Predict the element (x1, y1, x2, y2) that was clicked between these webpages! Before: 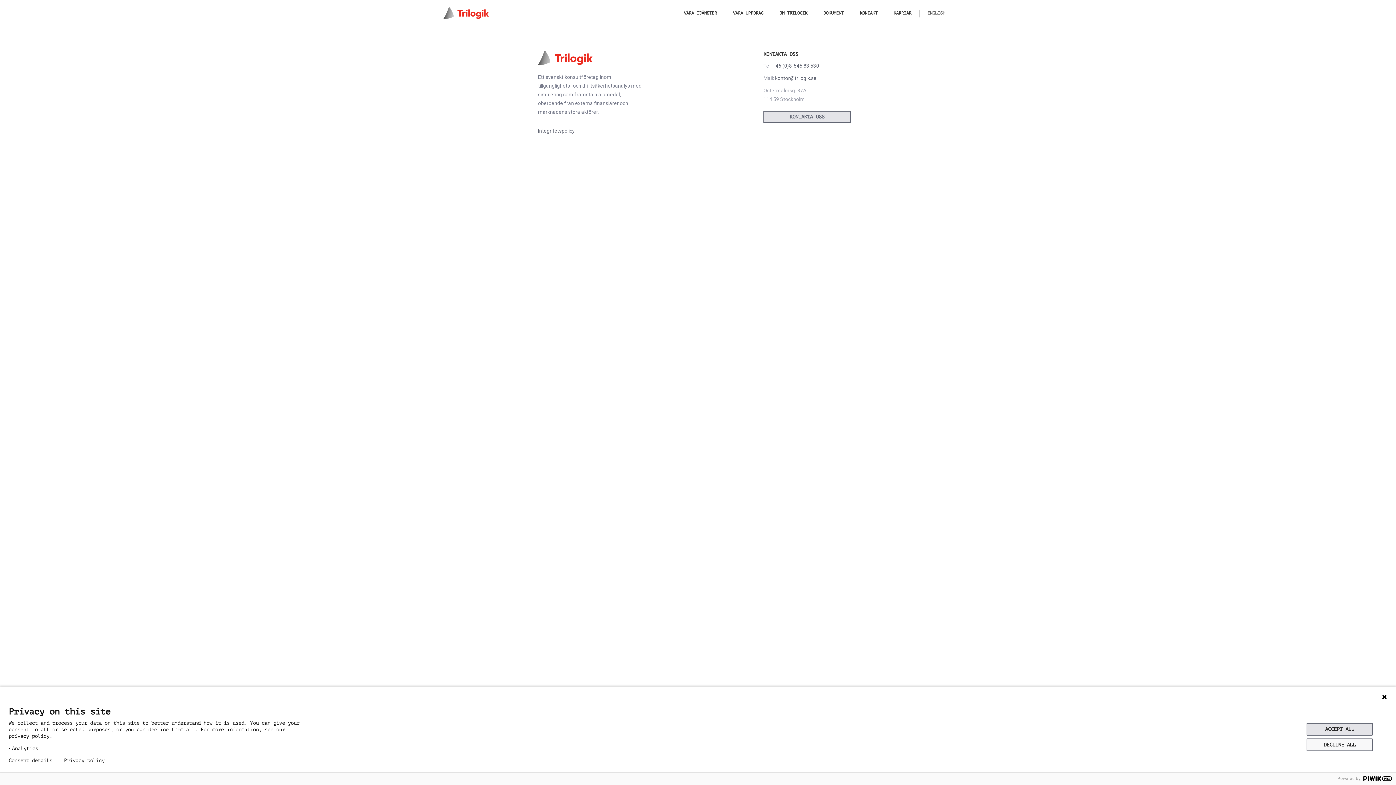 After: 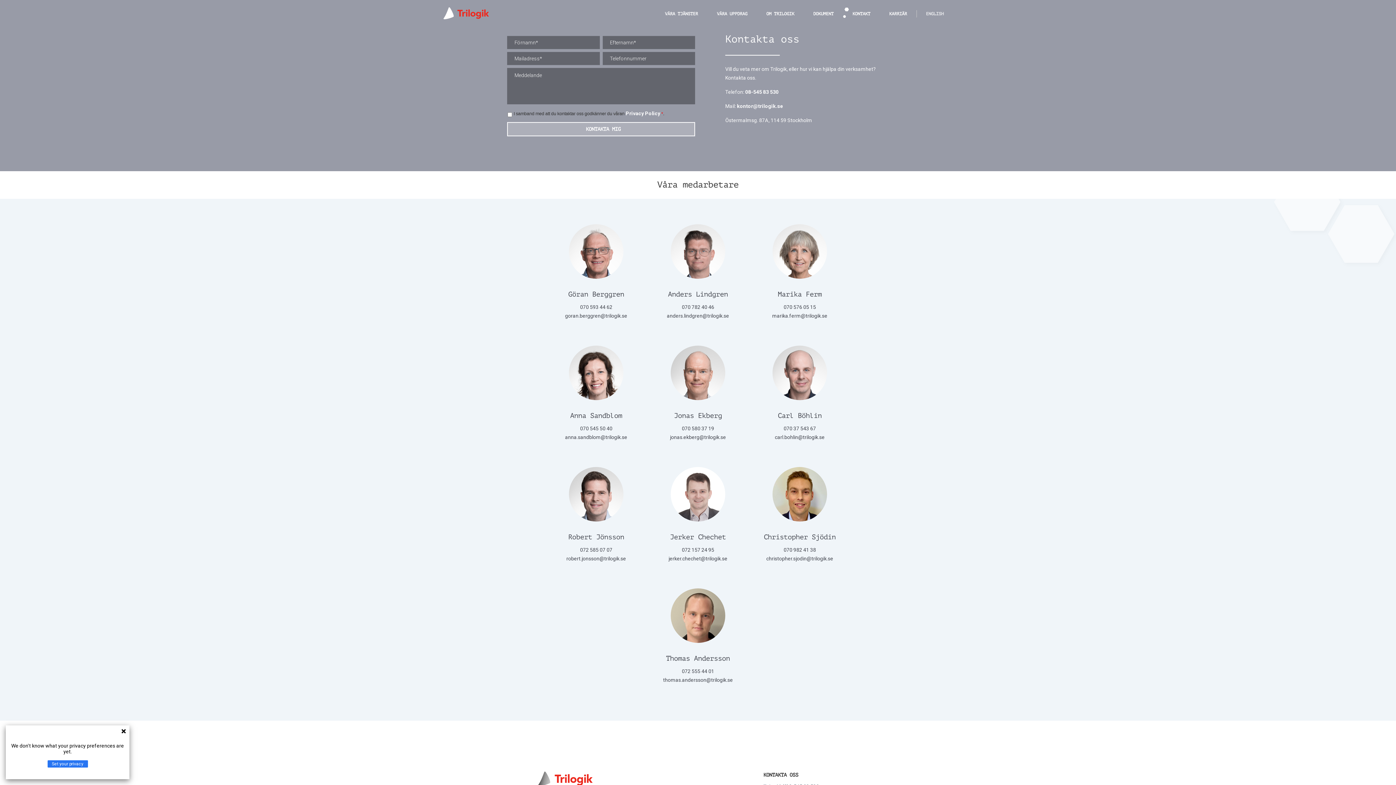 Action: bbox: (763, 110, 850, 122) label: KONTAKTA OSS